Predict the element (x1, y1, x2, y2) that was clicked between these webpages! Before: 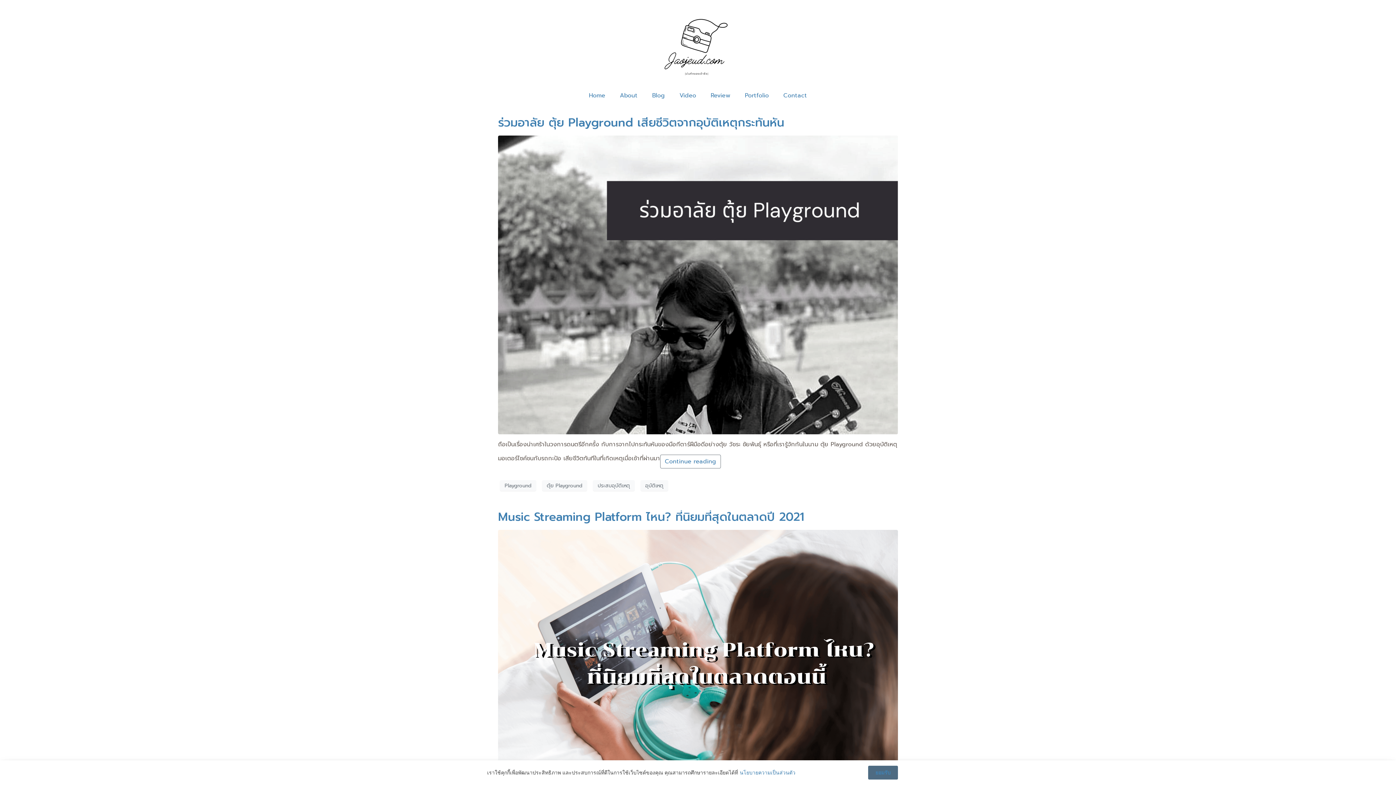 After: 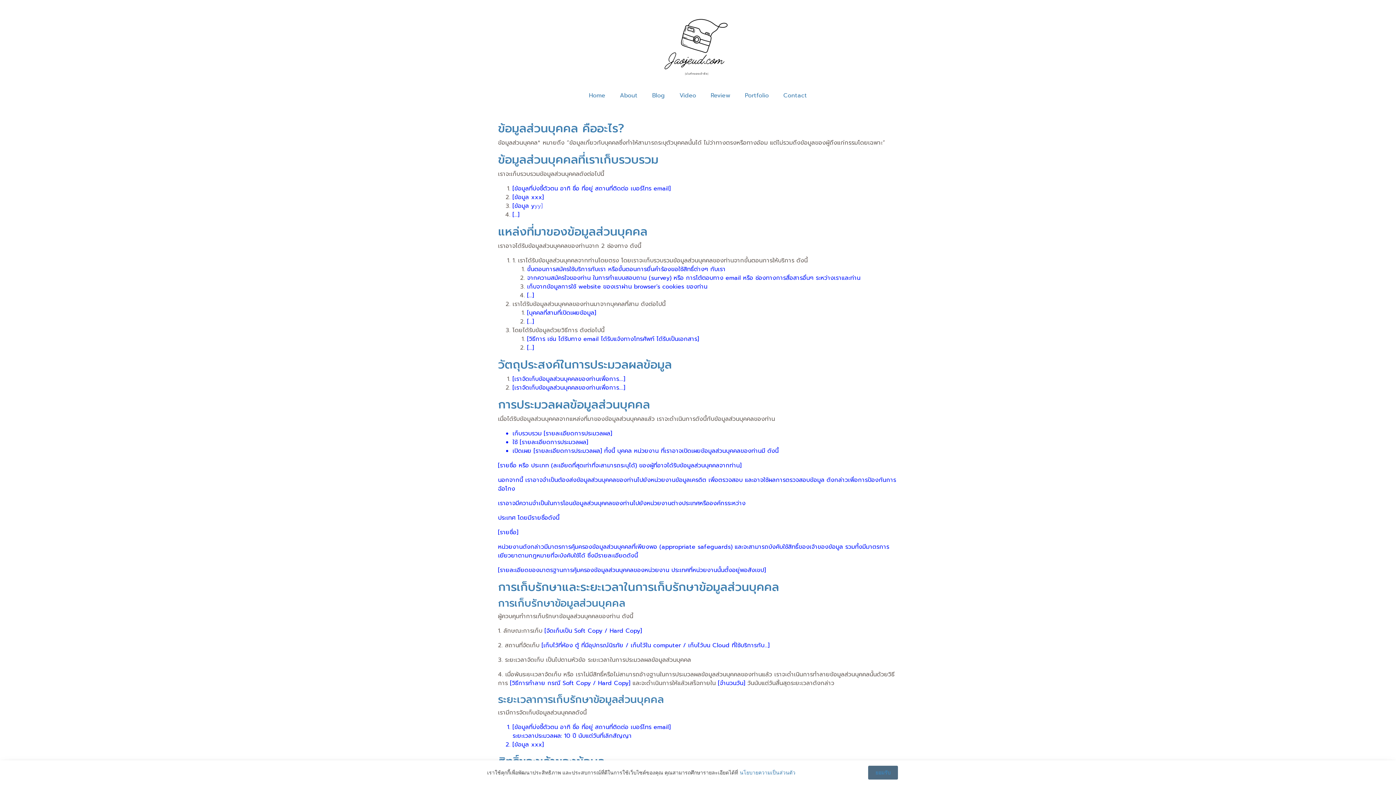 Action: bbox: (740, 772, 795, 779) label: นโยบายความเป็นส่วนตัว